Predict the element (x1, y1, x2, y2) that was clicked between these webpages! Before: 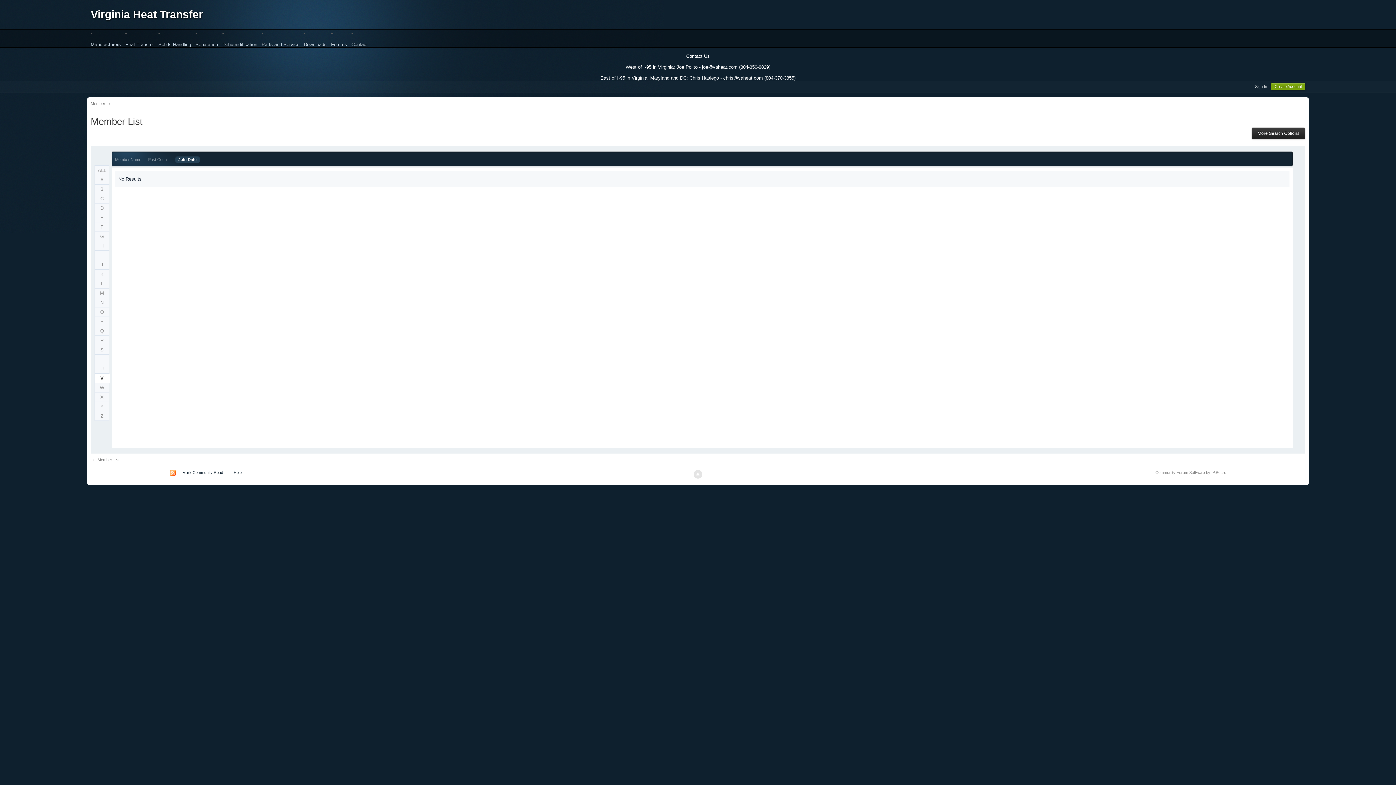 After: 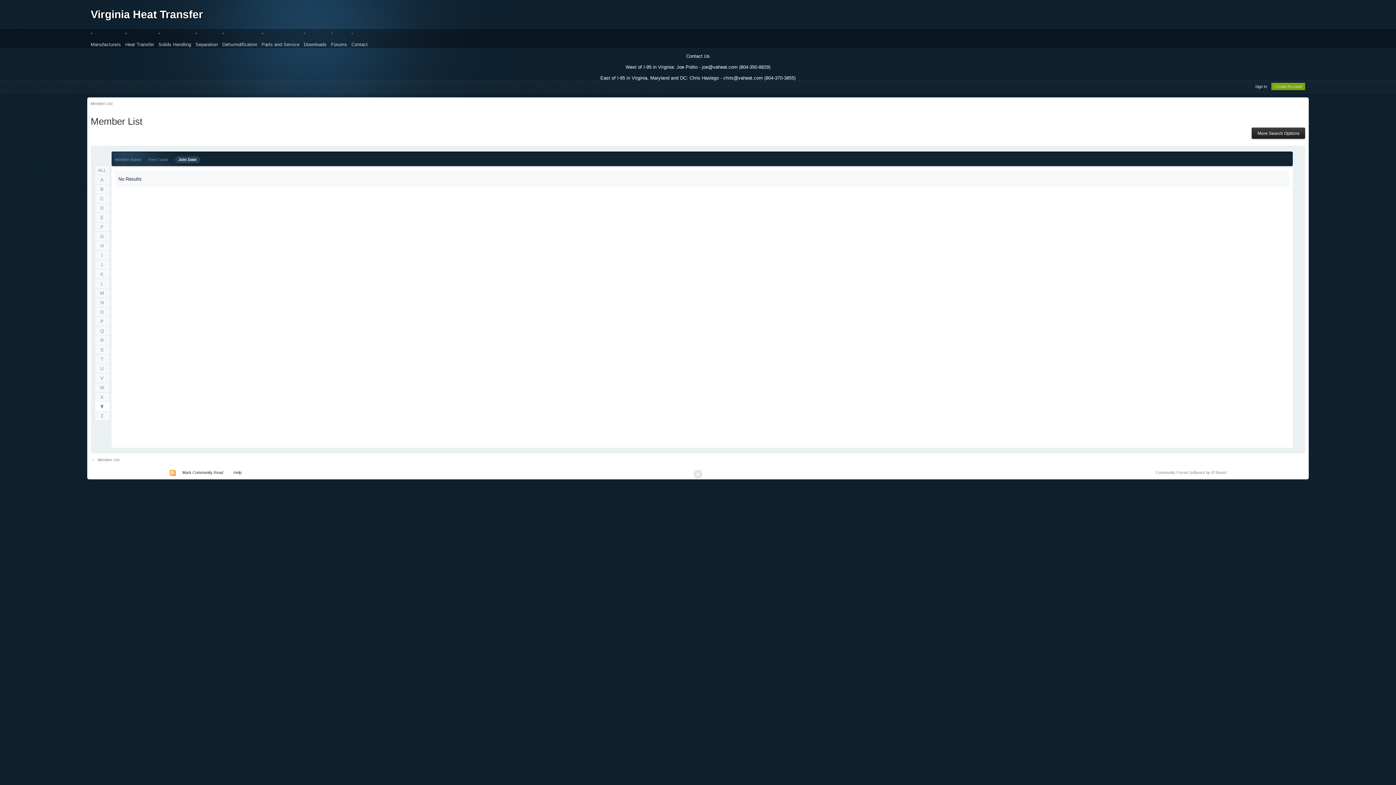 Action: label: Y bbox: (94, 402, 109, 411)